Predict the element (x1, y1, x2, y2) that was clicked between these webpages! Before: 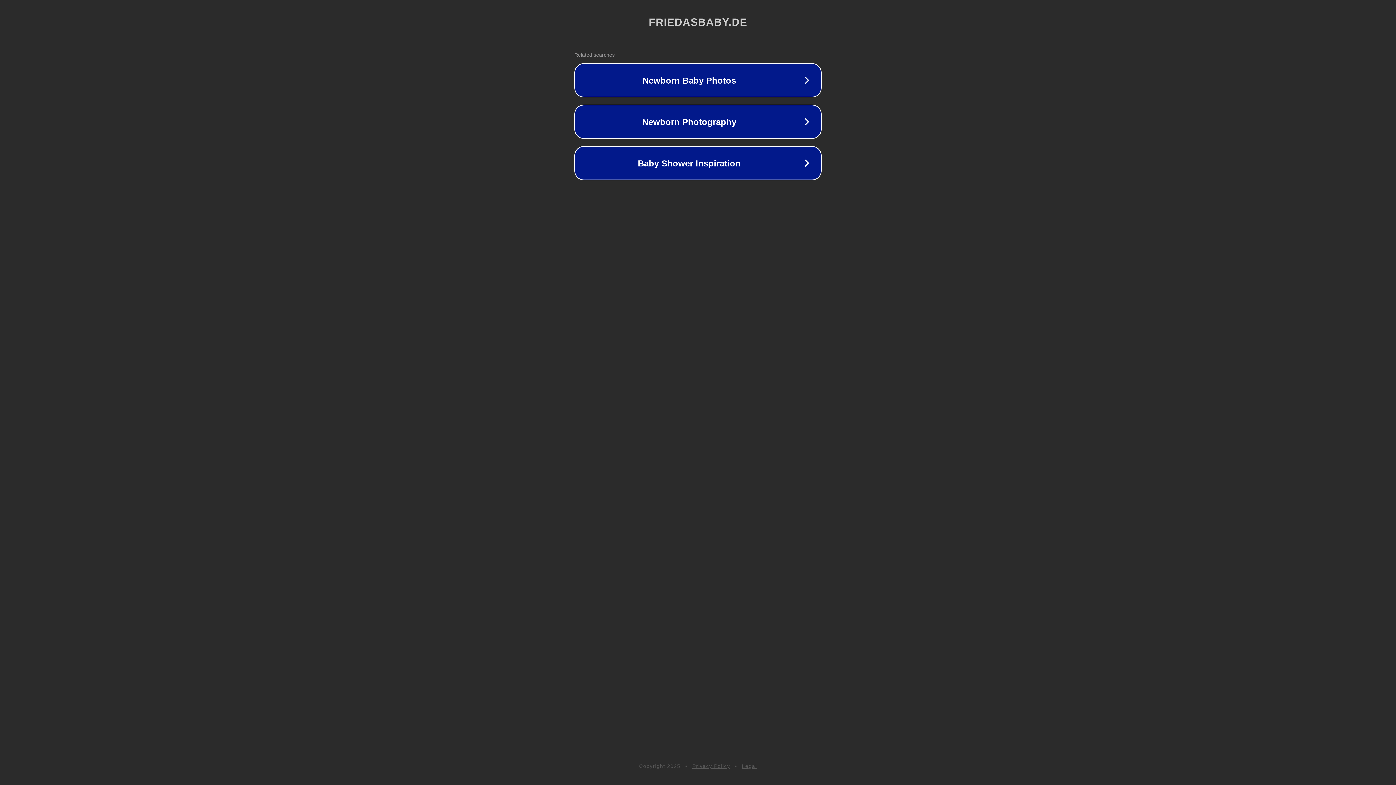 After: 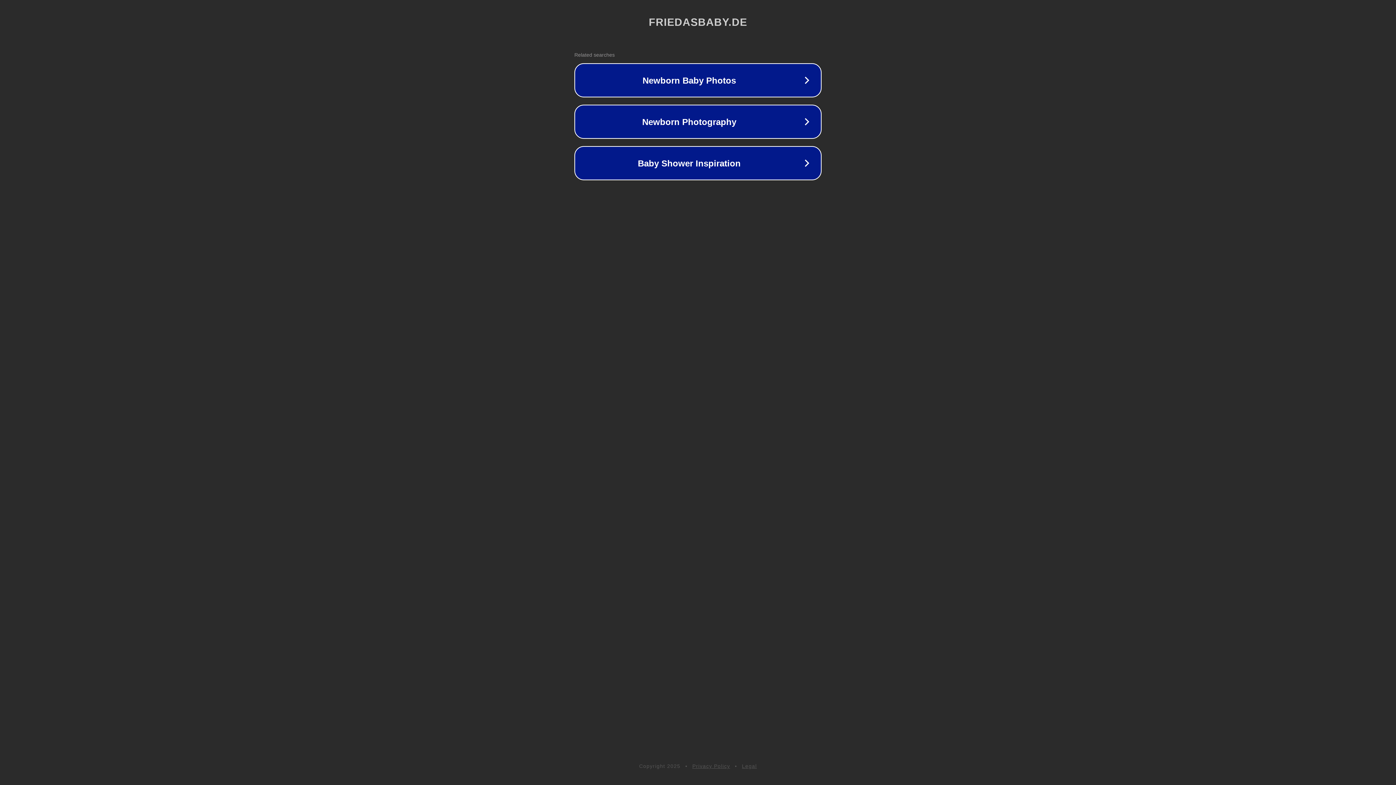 Action: label: Legal bbox: (742, 763, 757, 769)